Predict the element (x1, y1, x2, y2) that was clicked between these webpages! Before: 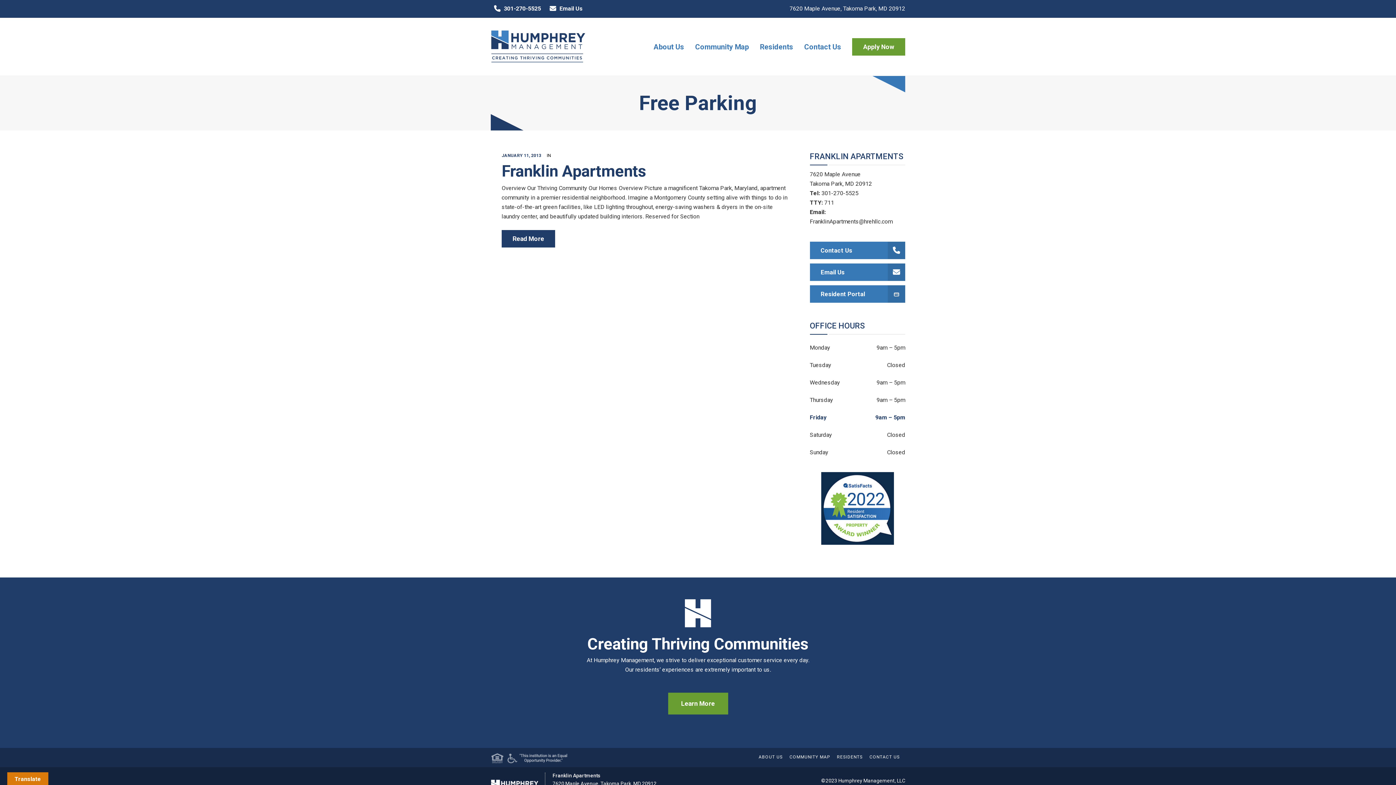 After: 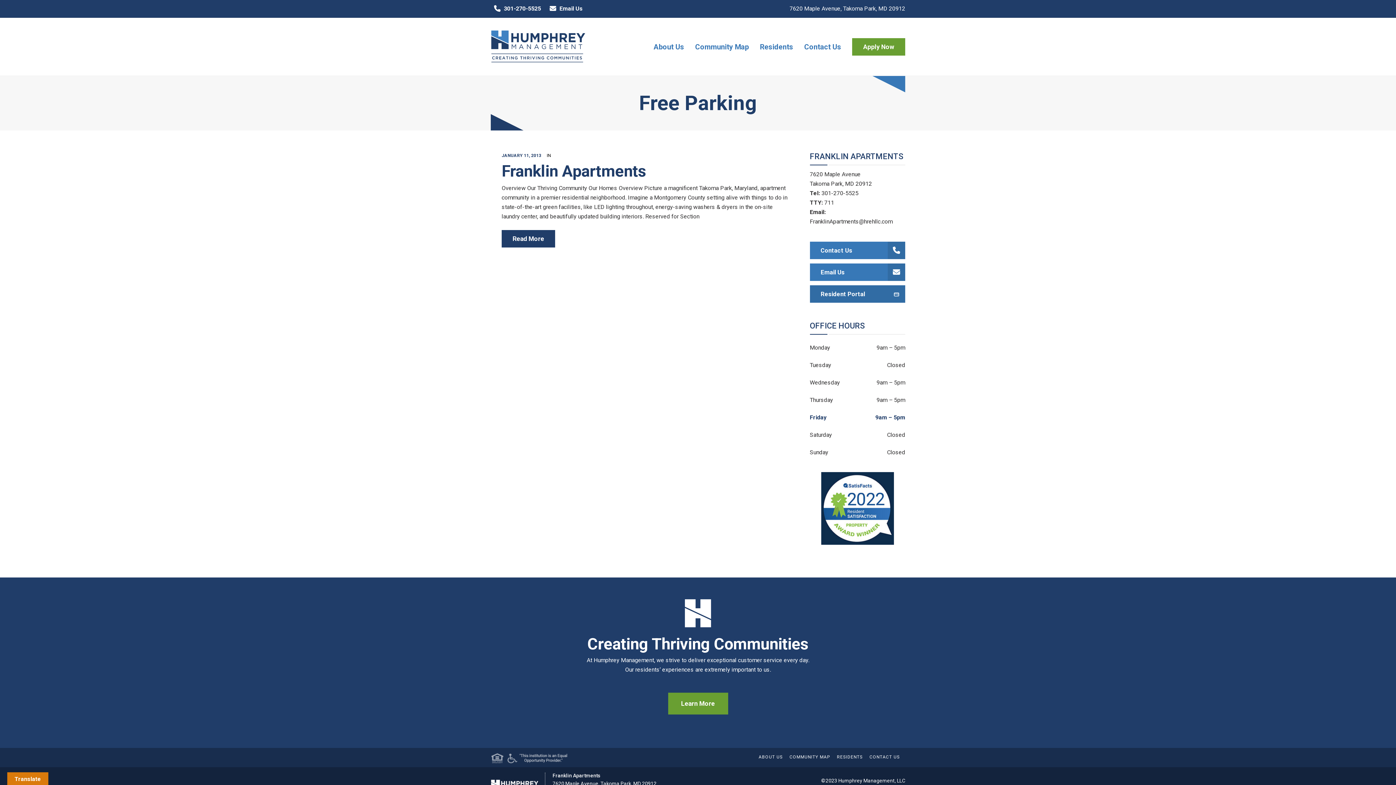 Action: label: Resident Portal bbox: (810, 285, 905, 302)